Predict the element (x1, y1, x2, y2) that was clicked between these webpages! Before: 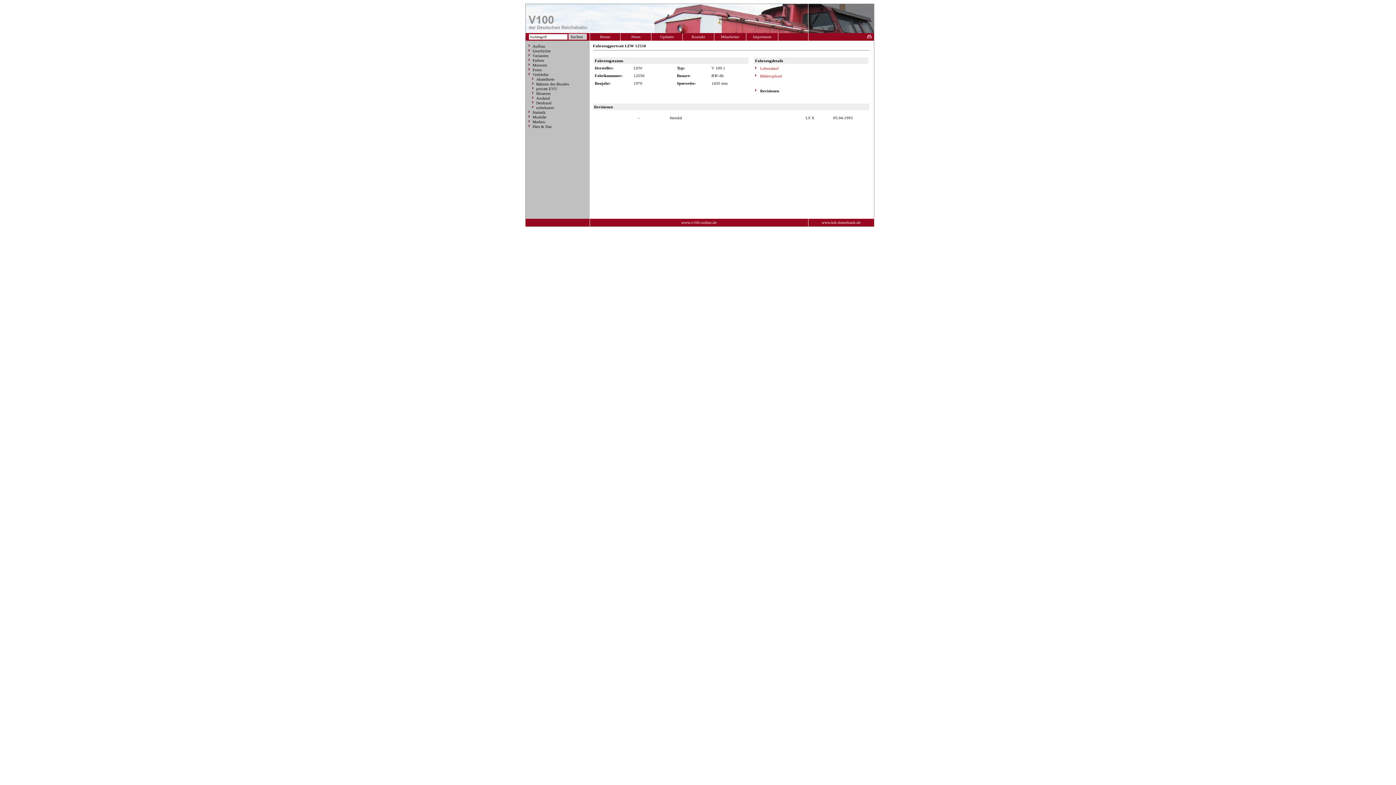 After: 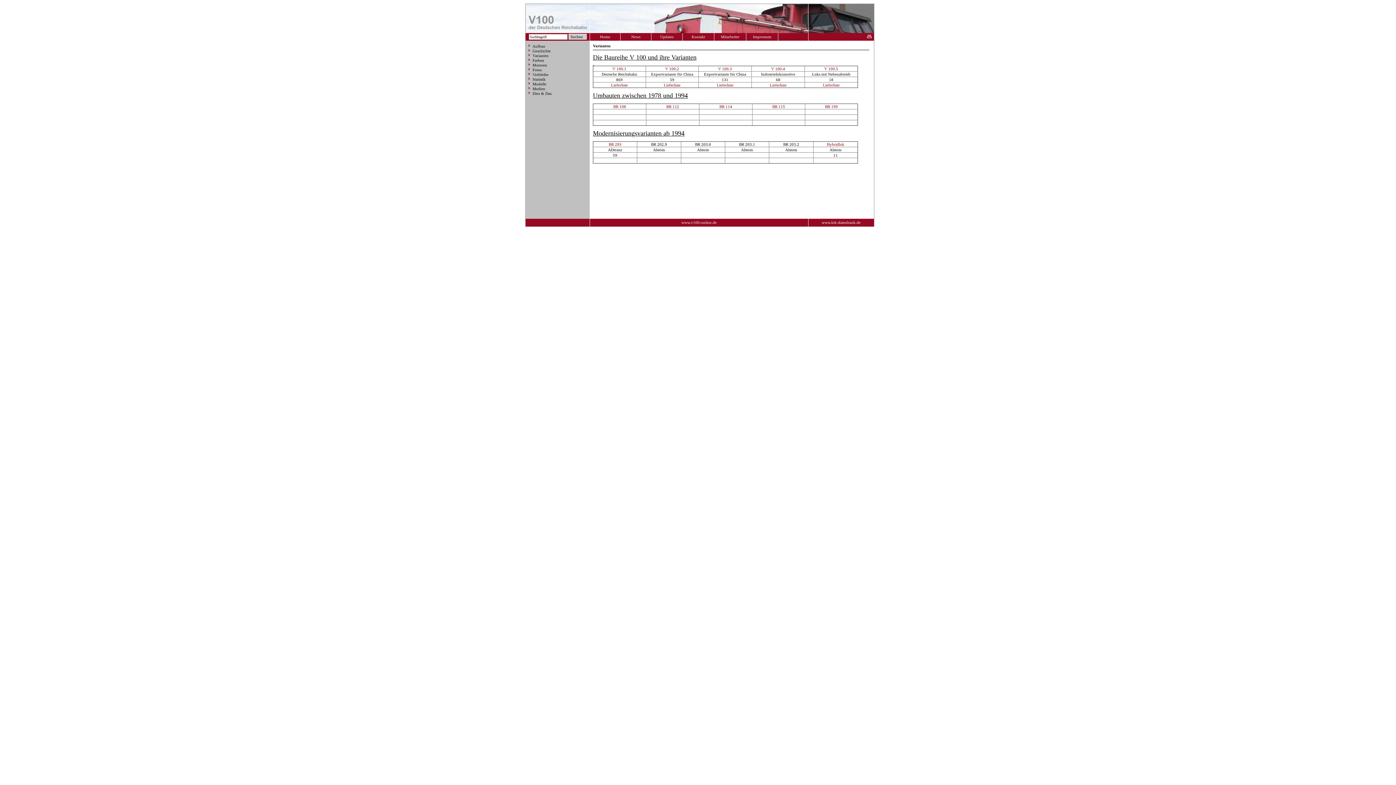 Action: bbox: (528, 53, 548, 57) label: Varianten